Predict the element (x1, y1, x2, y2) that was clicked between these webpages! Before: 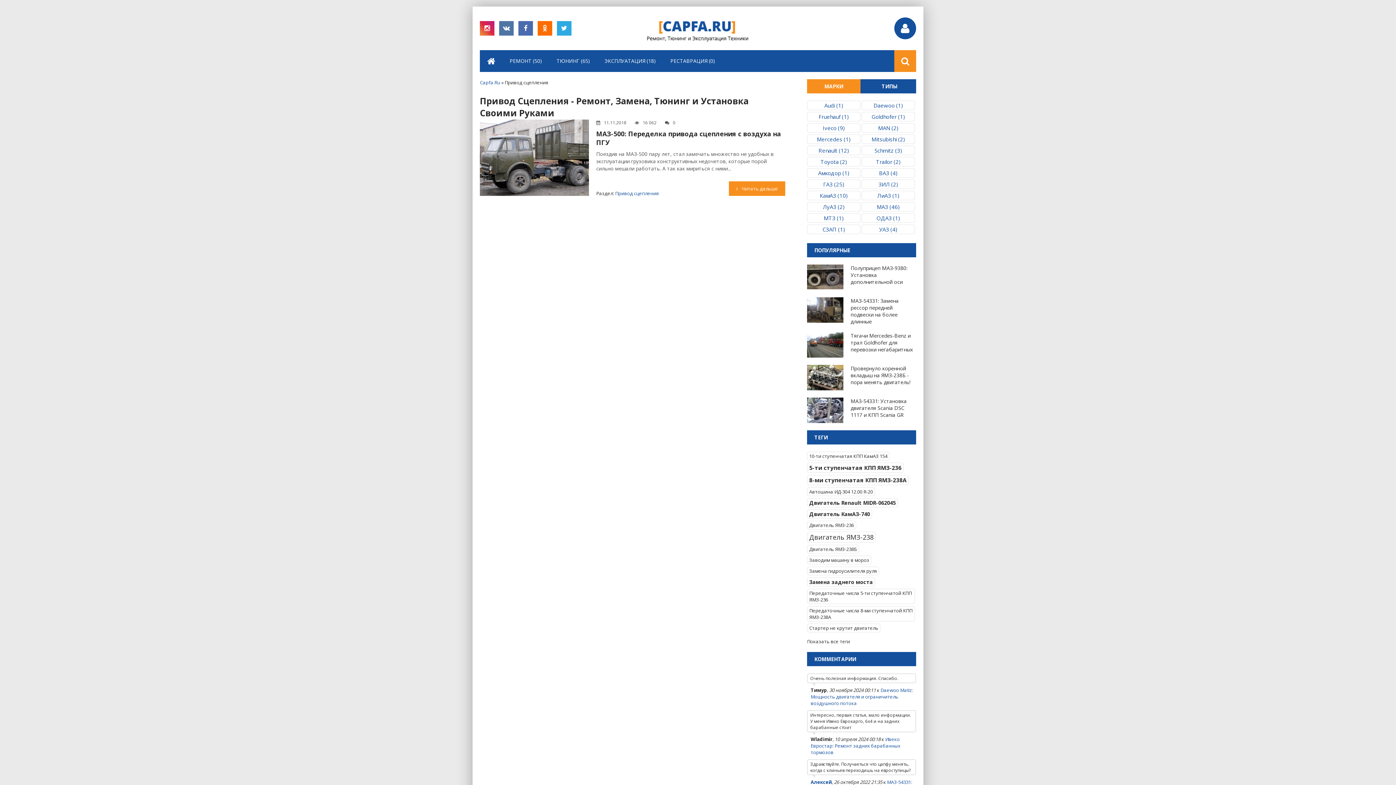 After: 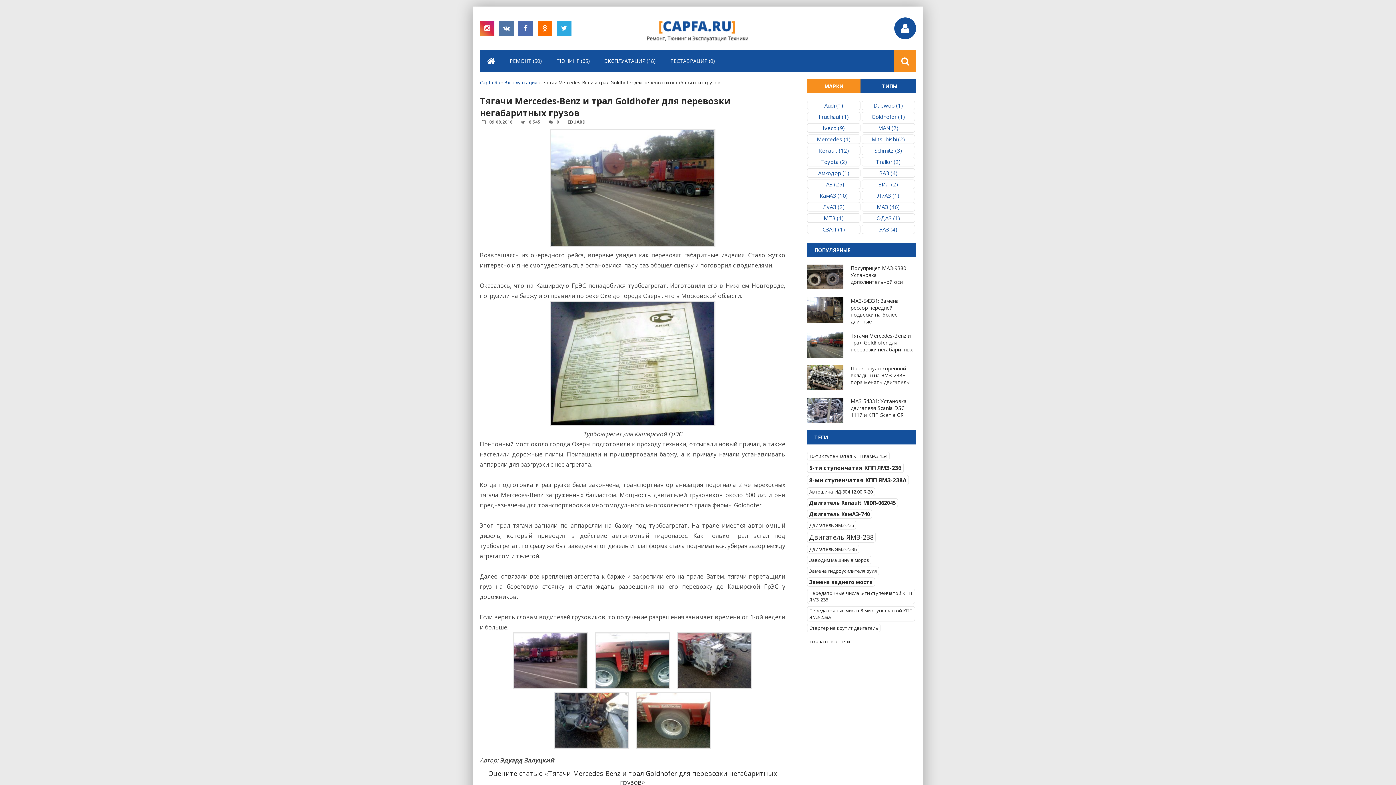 Action: label: Тягачи Mercedes-Benz и трал Goldhofer для перевозки негабаритных bbox: (807, 332, 916, 357)